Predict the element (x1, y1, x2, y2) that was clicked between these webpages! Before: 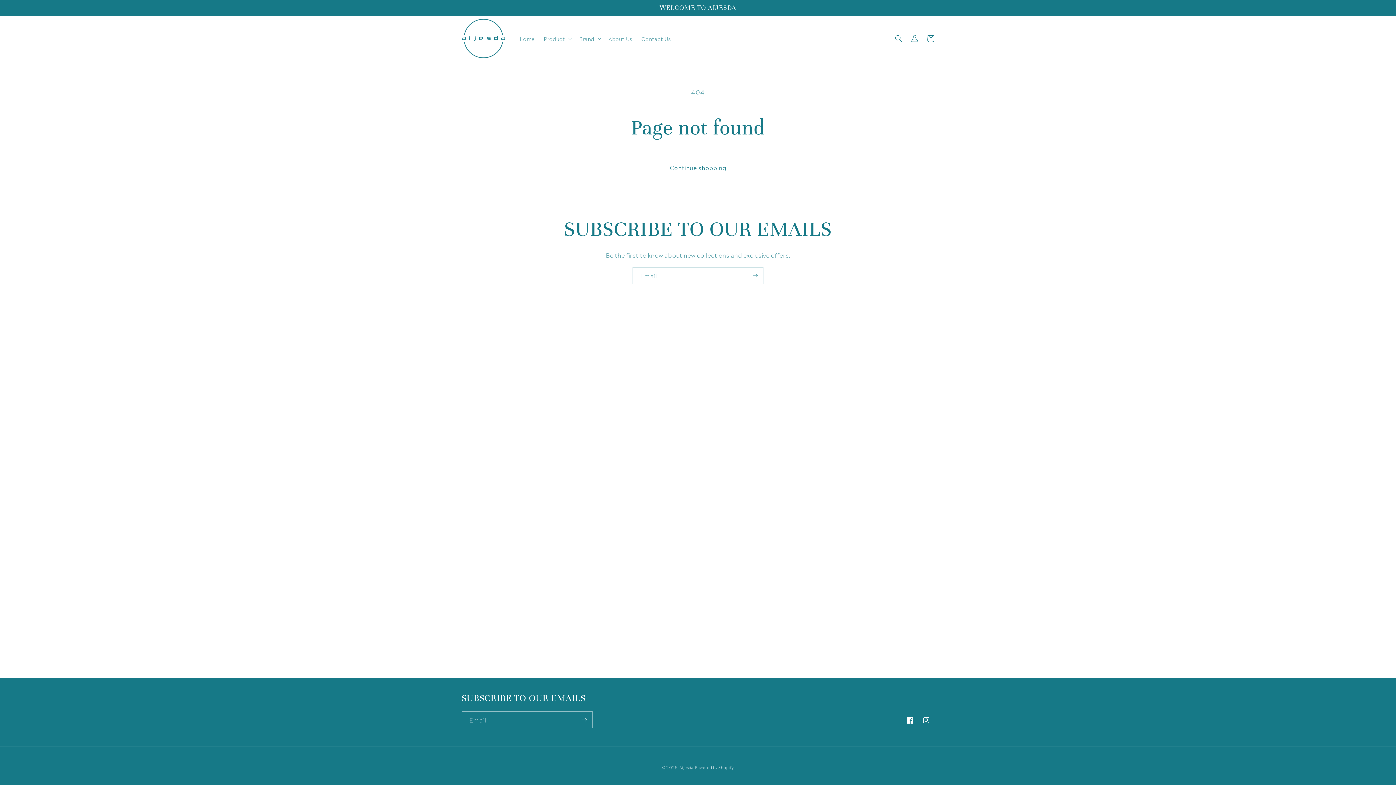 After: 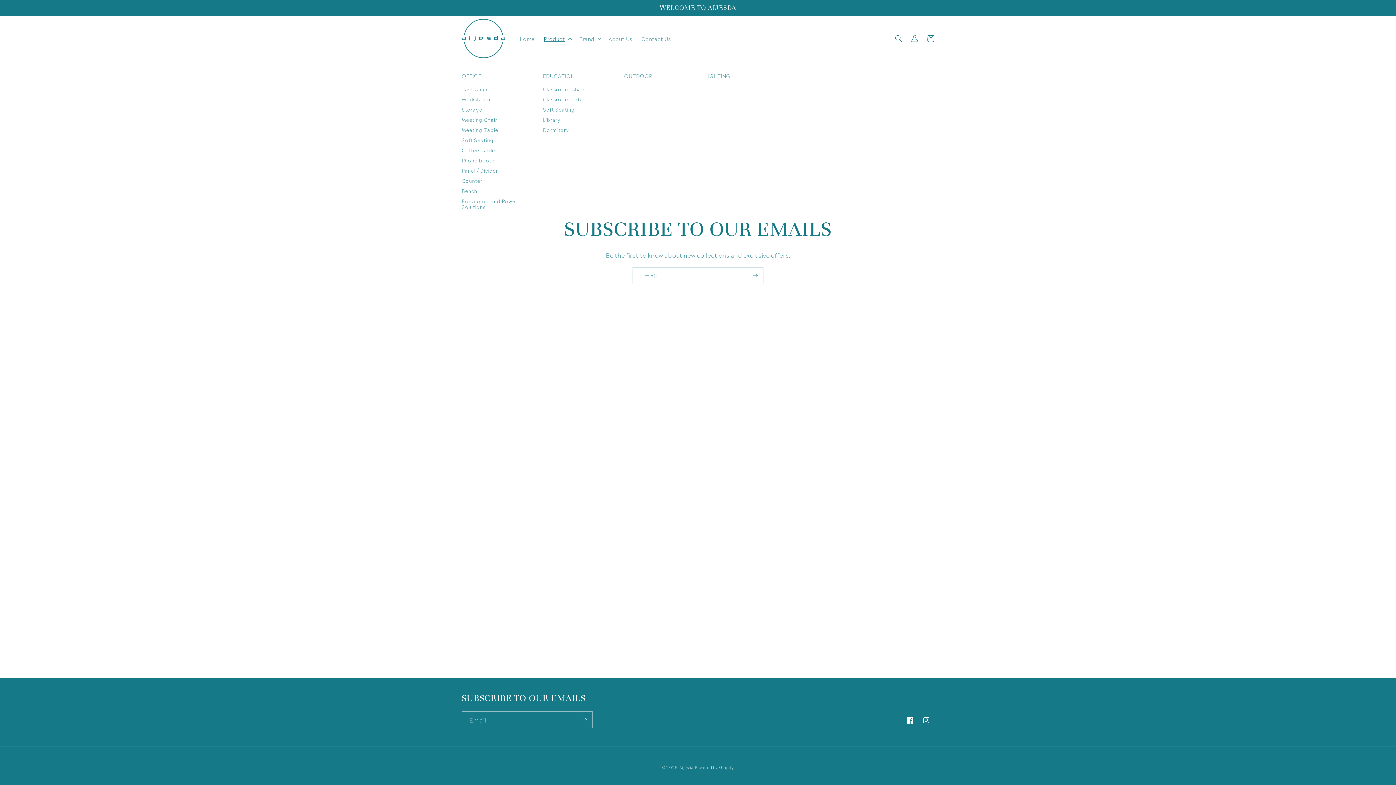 Action: label: Product bbox: (539, 30, 574, 46)